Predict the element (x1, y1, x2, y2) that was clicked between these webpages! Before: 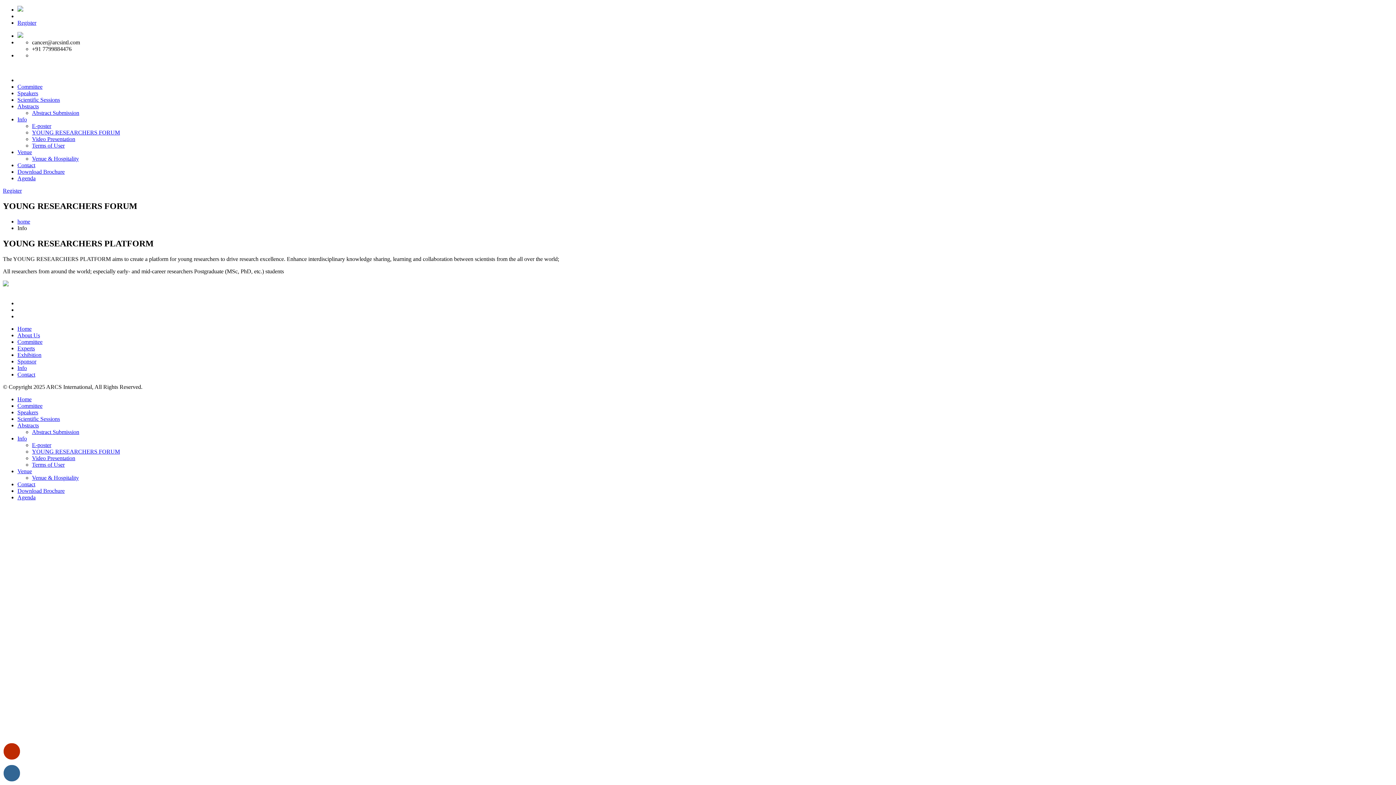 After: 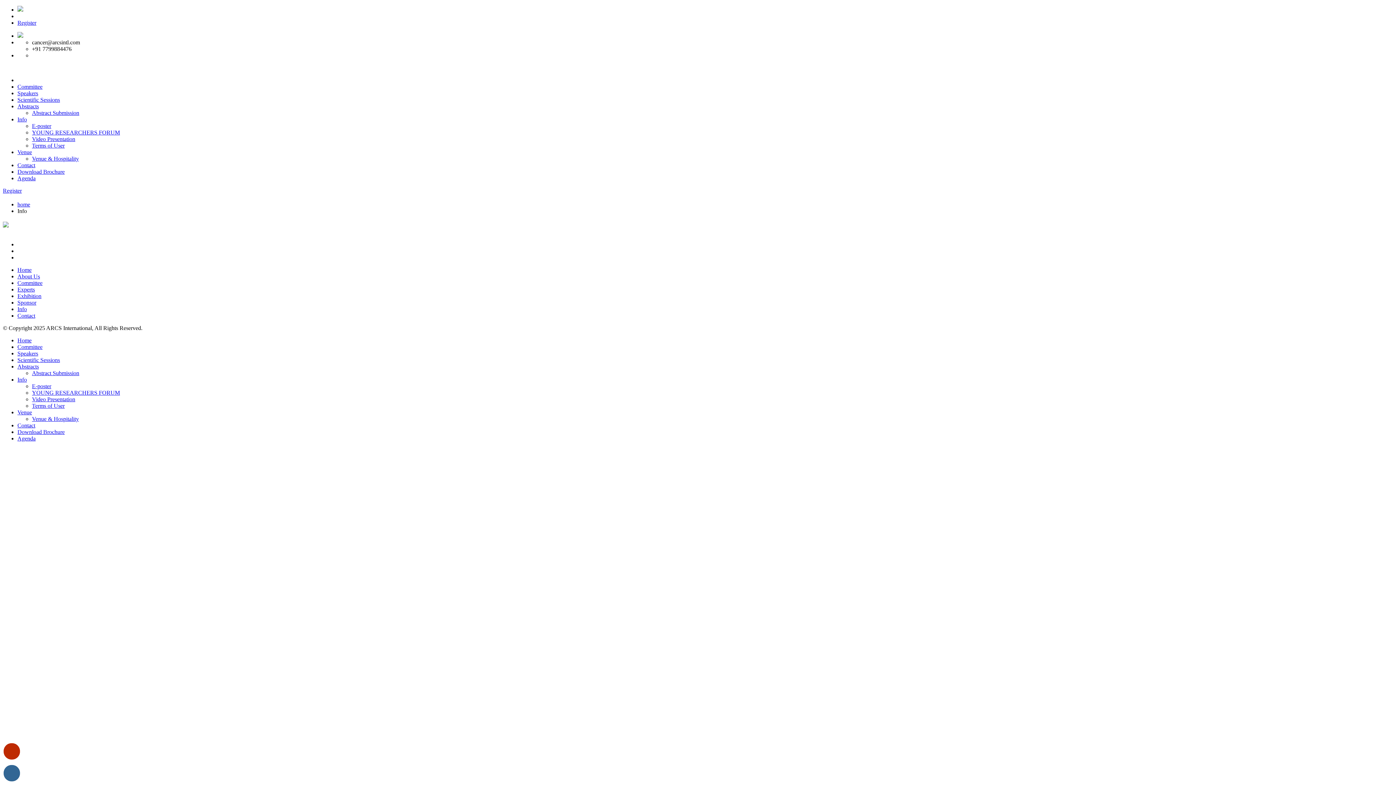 Action: bbox: (17, 364, 26, 371) label: Info